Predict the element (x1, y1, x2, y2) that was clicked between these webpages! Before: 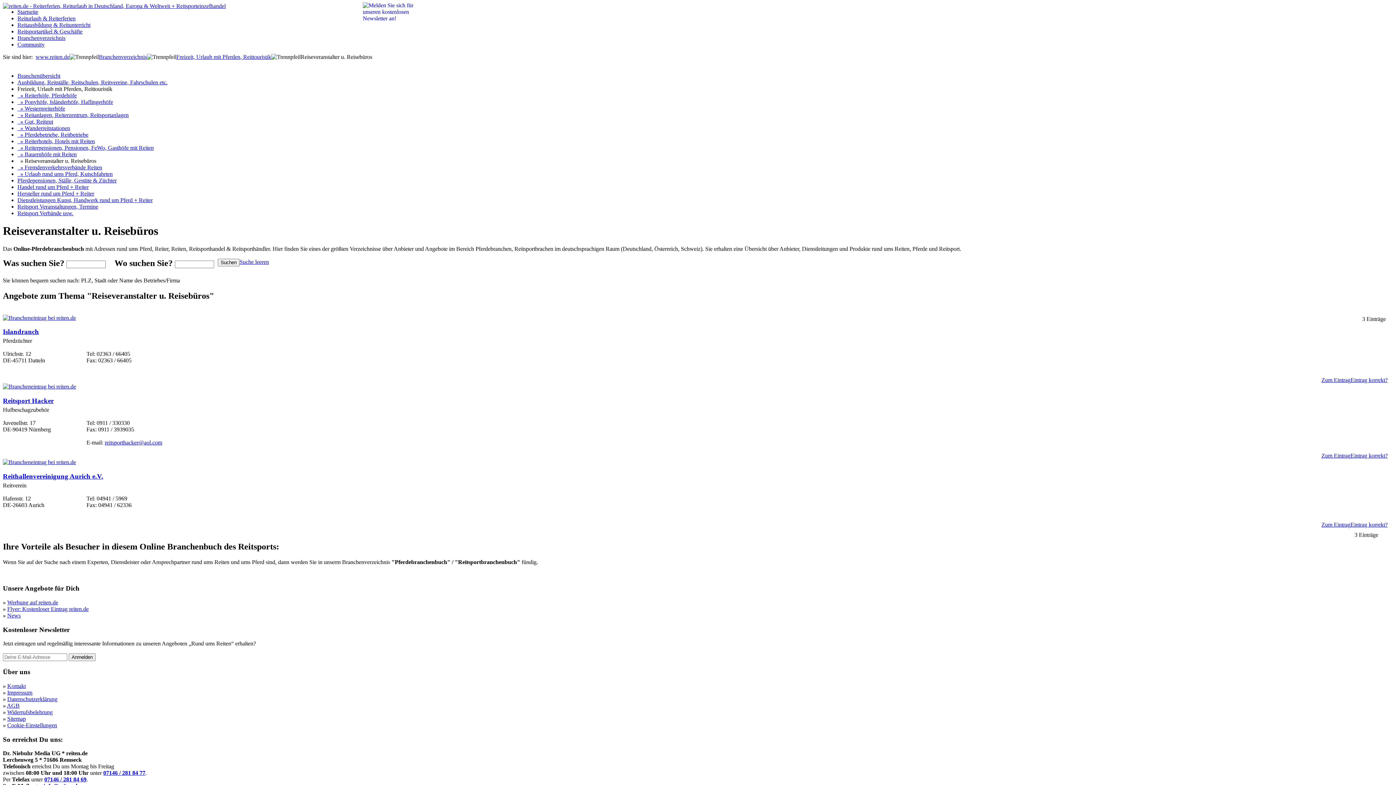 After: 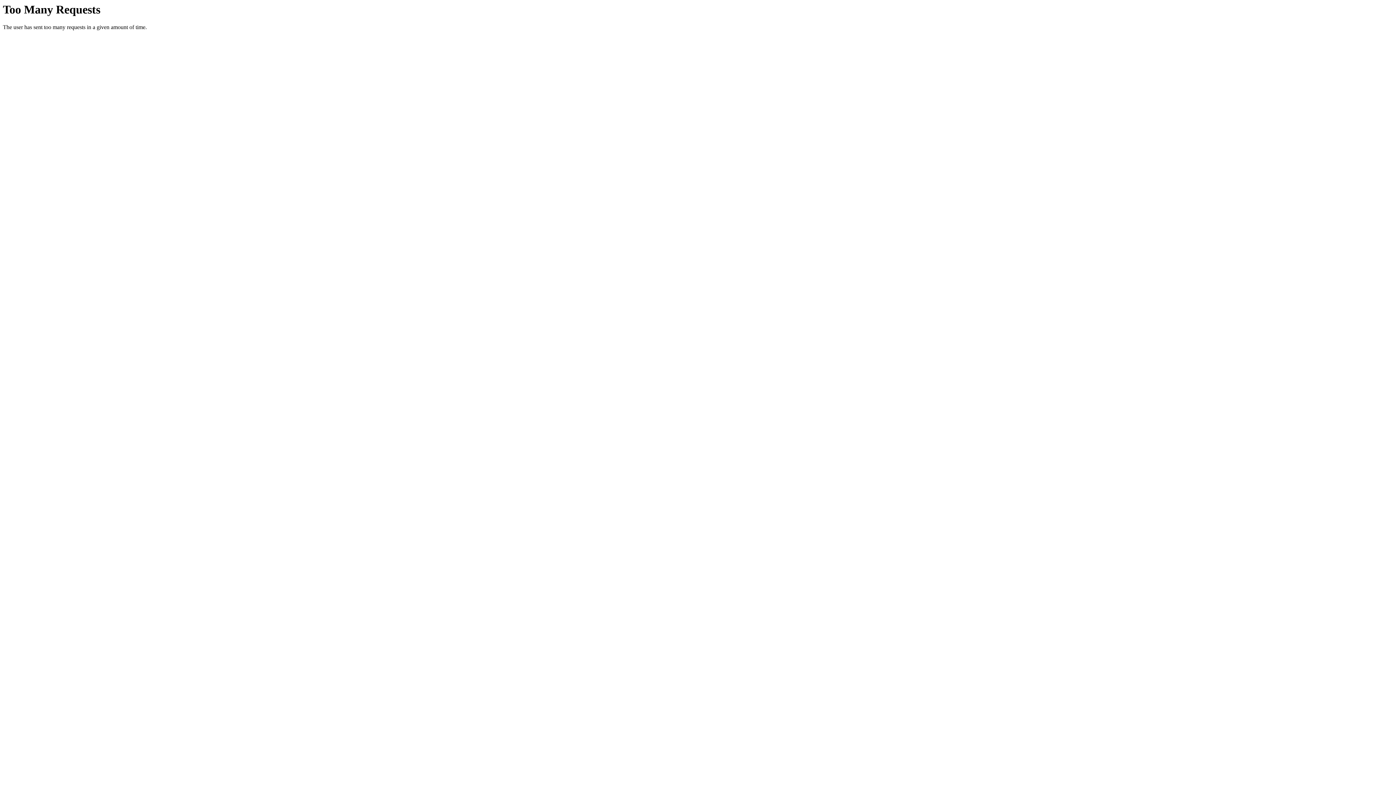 Action: label:   » Westernreiterhöfe bbox: (17, 105, 65, 111)